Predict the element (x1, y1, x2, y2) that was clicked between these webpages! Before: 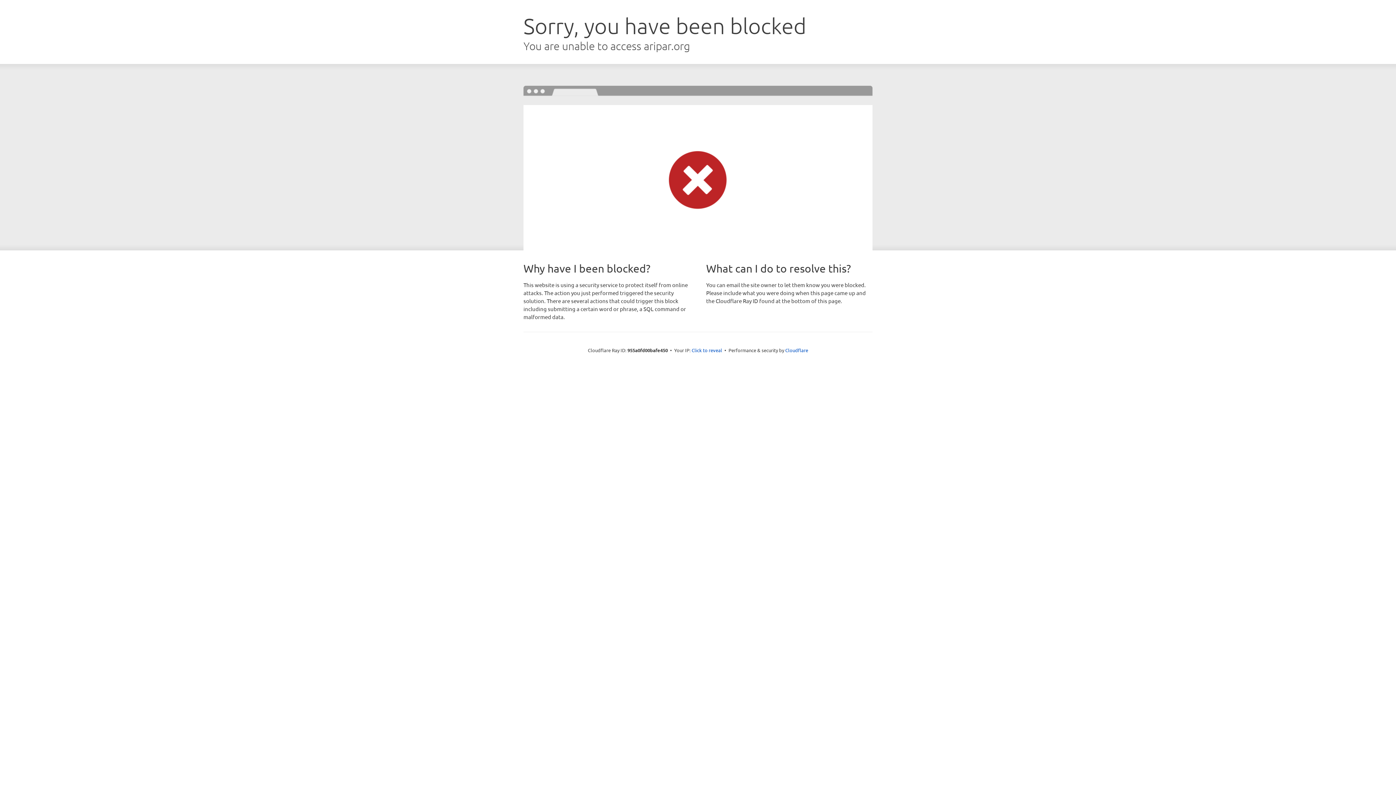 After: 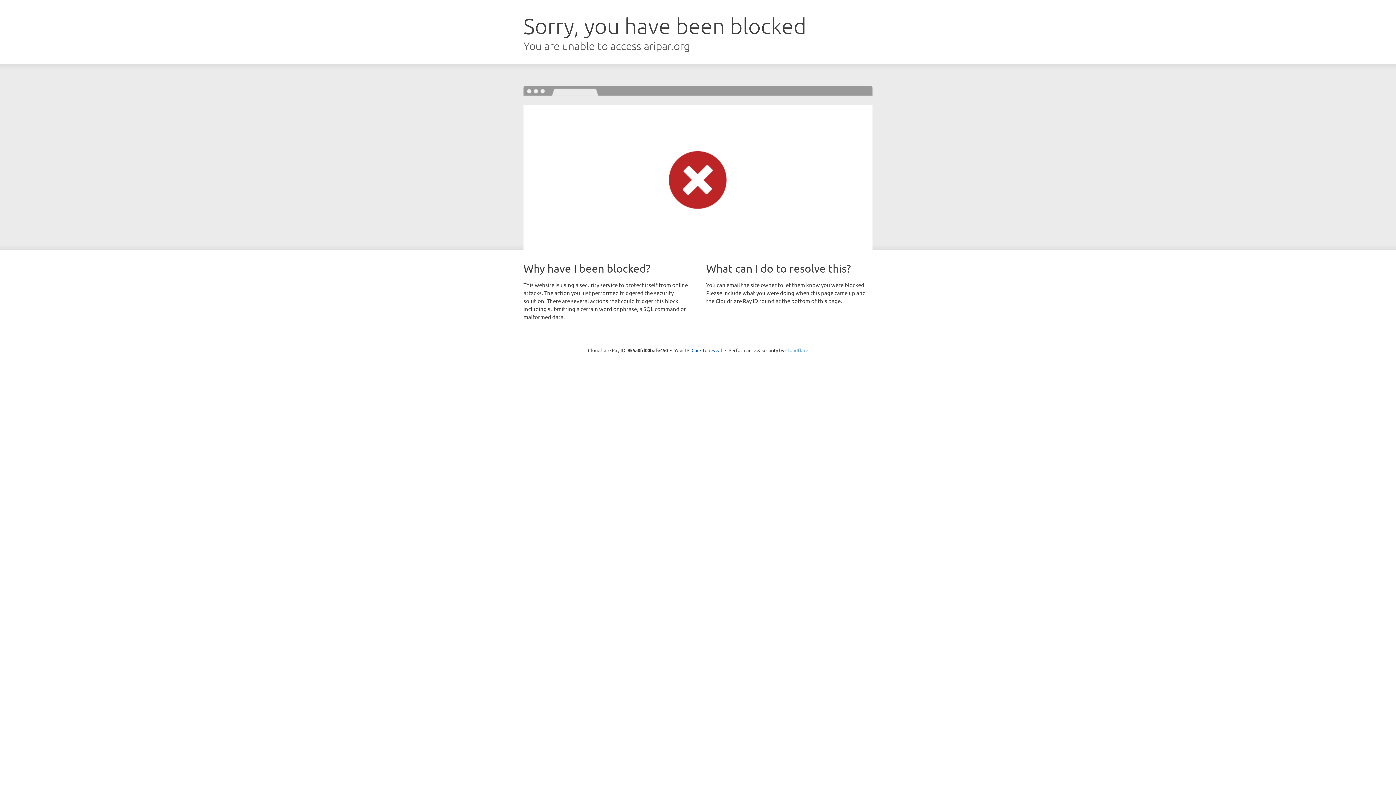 Action: label: Cloudflare bbox: (785, 347, 808, 353)